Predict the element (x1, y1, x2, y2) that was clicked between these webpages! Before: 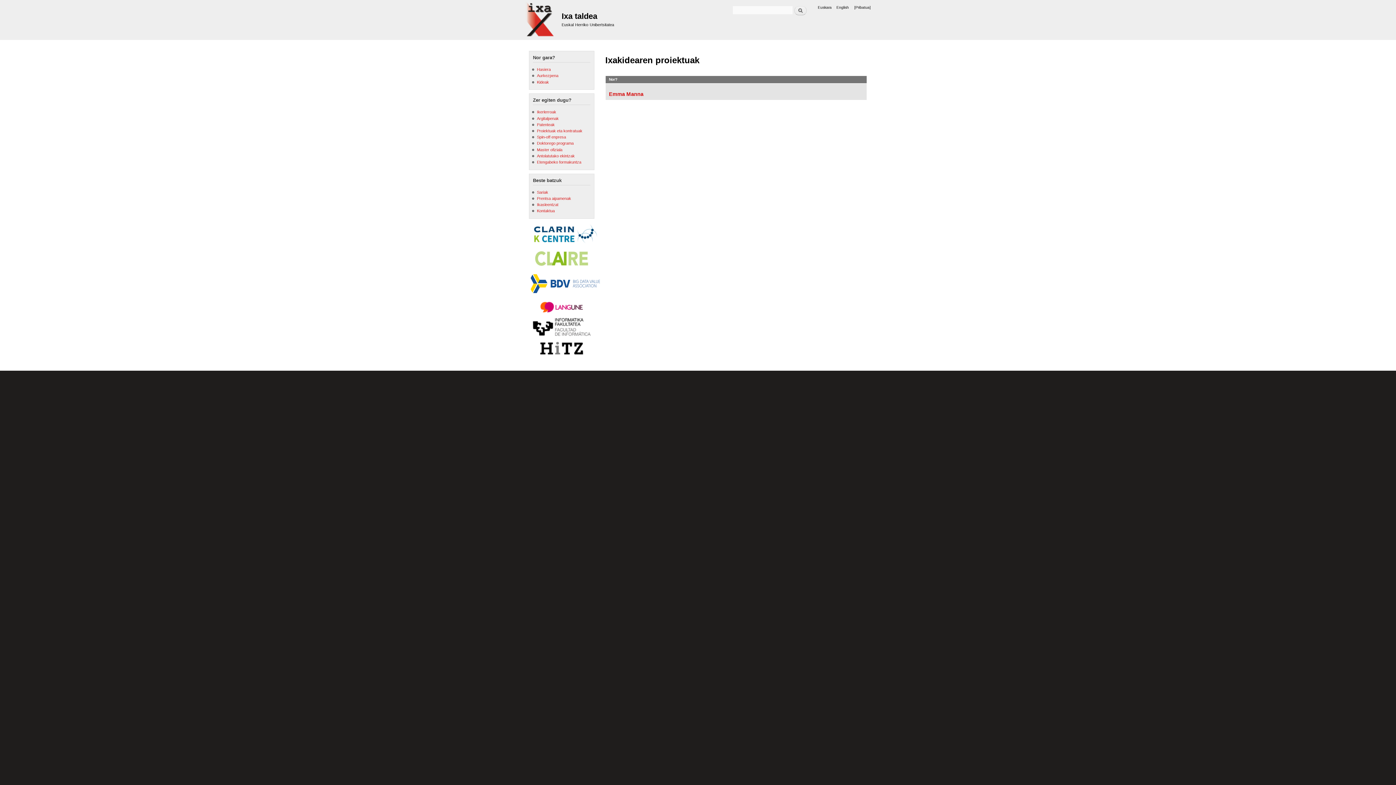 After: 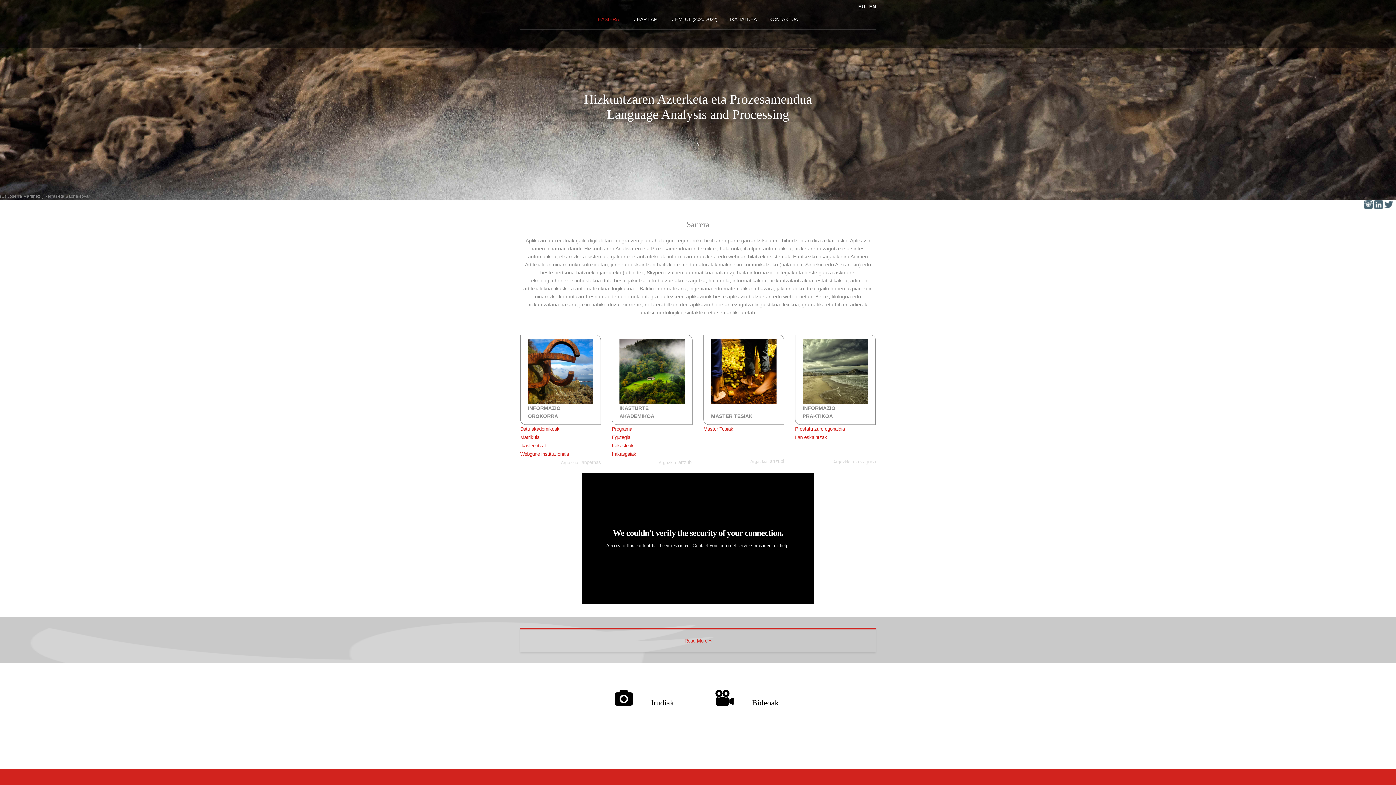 Action: bbox: (537, 147, 562, 151) label: Master ofiziala